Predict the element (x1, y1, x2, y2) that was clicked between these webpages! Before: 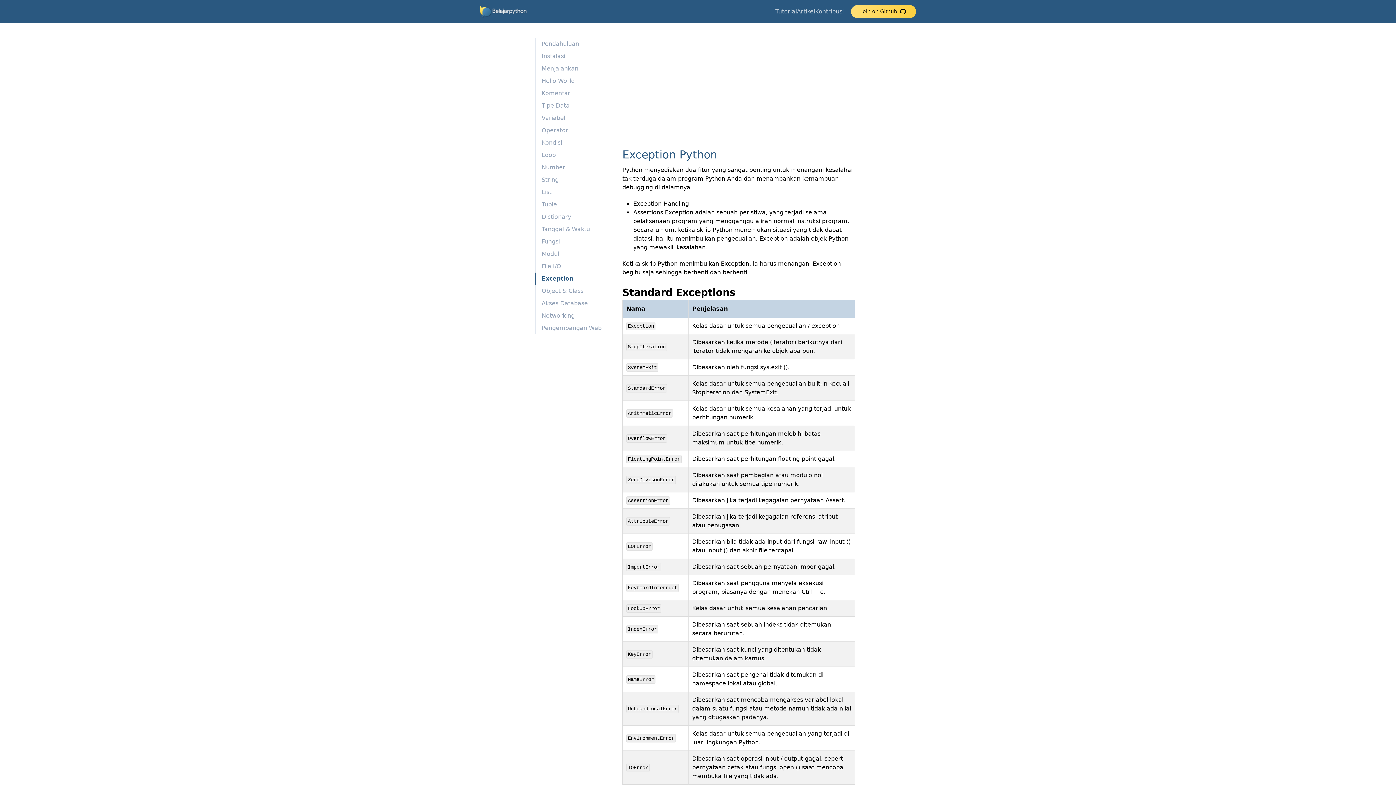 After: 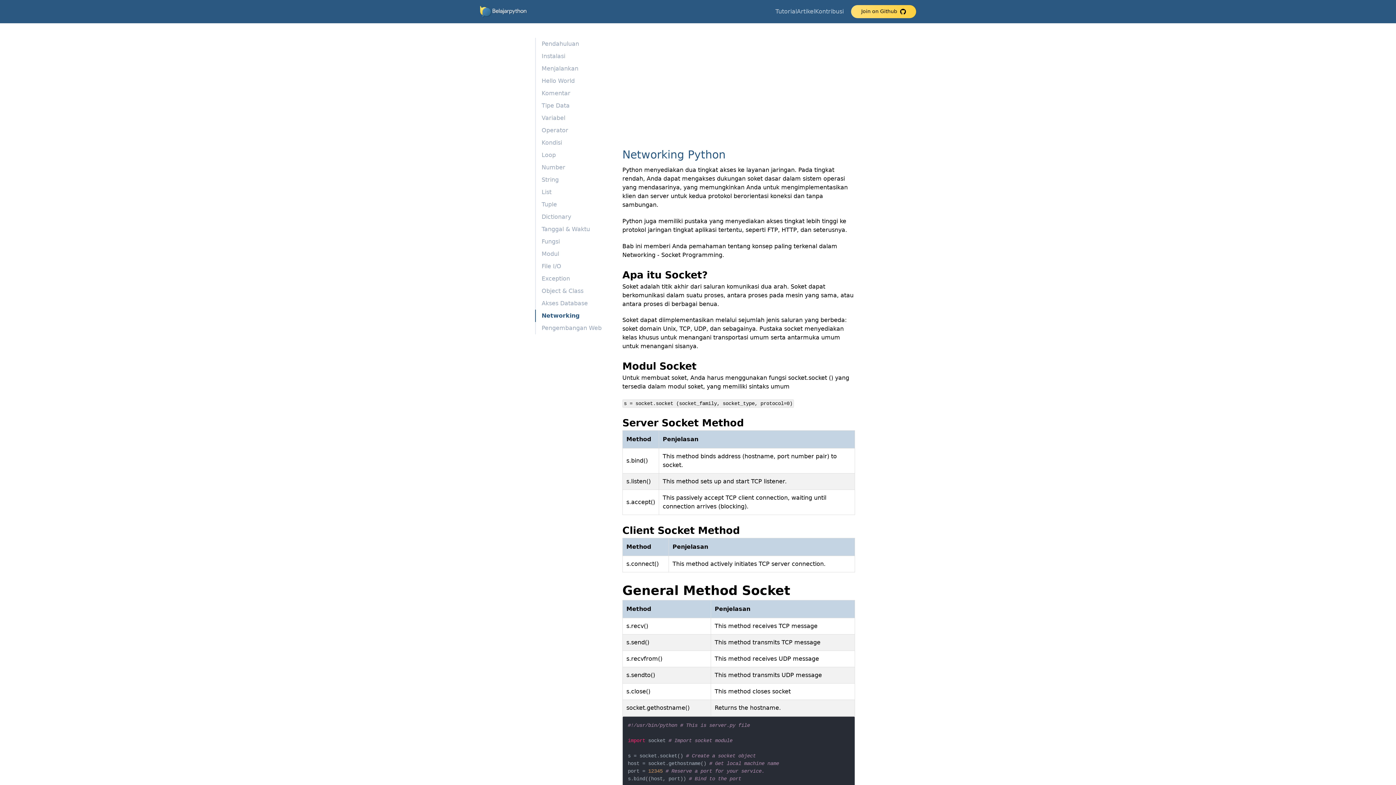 Action: label: Networking bbox: (536, 312, 580, 319)